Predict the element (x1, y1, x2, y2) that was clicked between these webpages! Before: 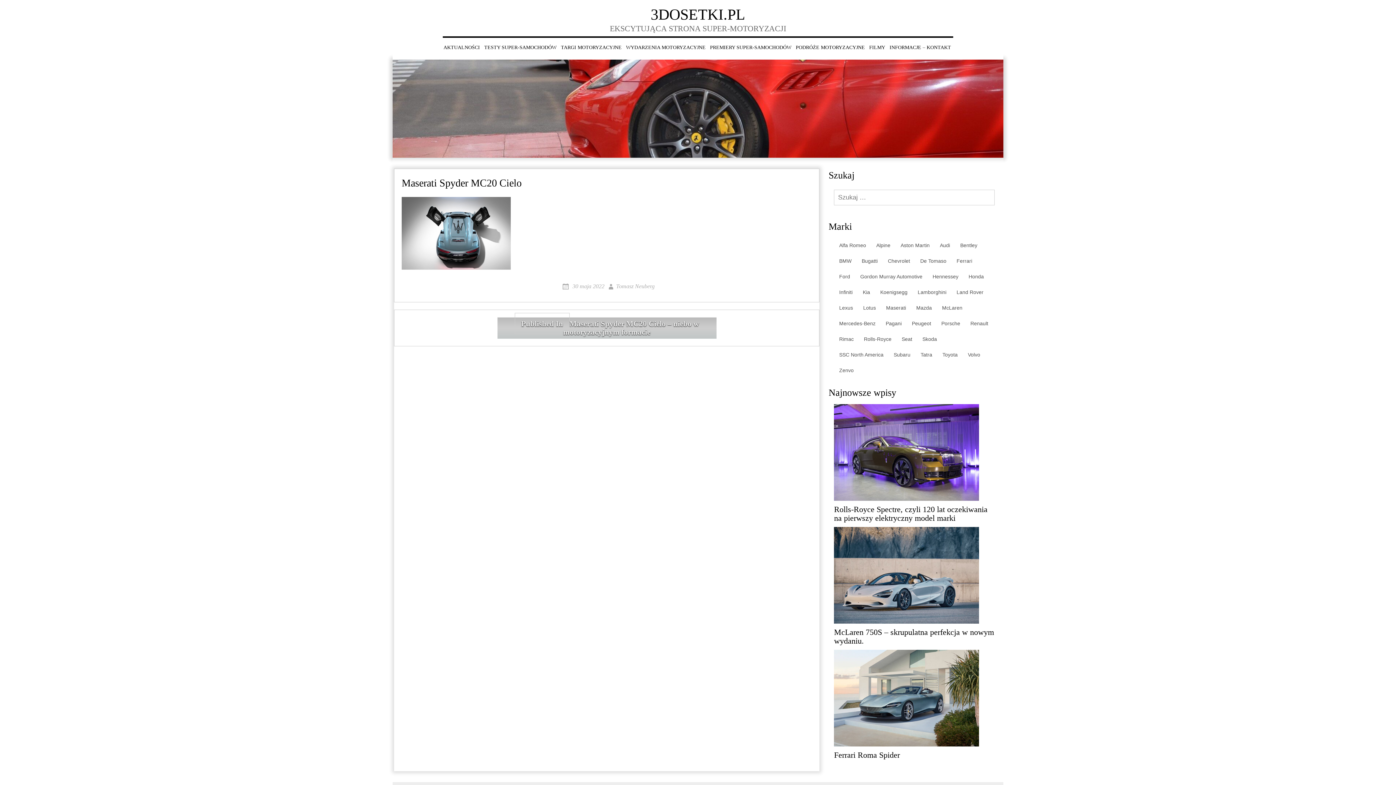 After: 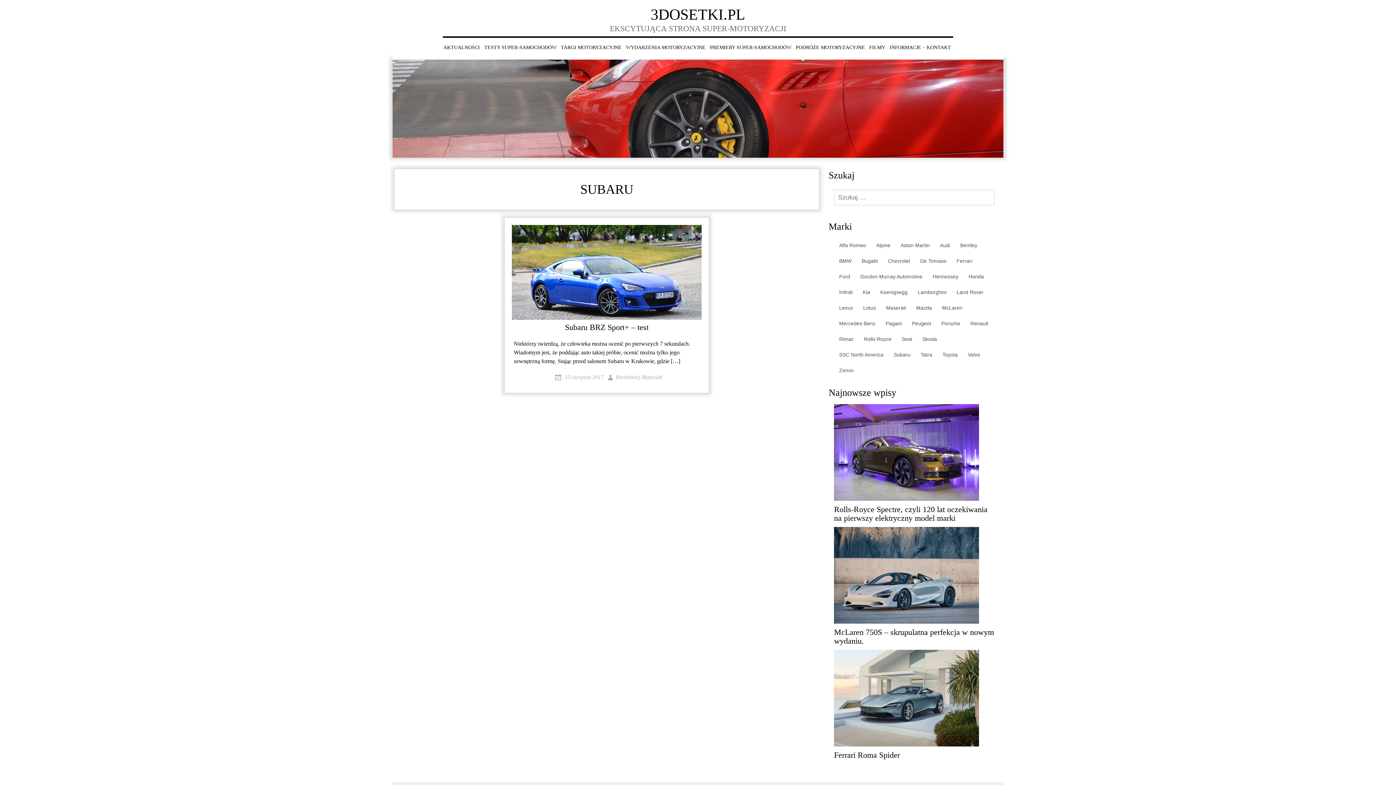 Action: bbox: (890, 349, 914, 361) label: Subaru